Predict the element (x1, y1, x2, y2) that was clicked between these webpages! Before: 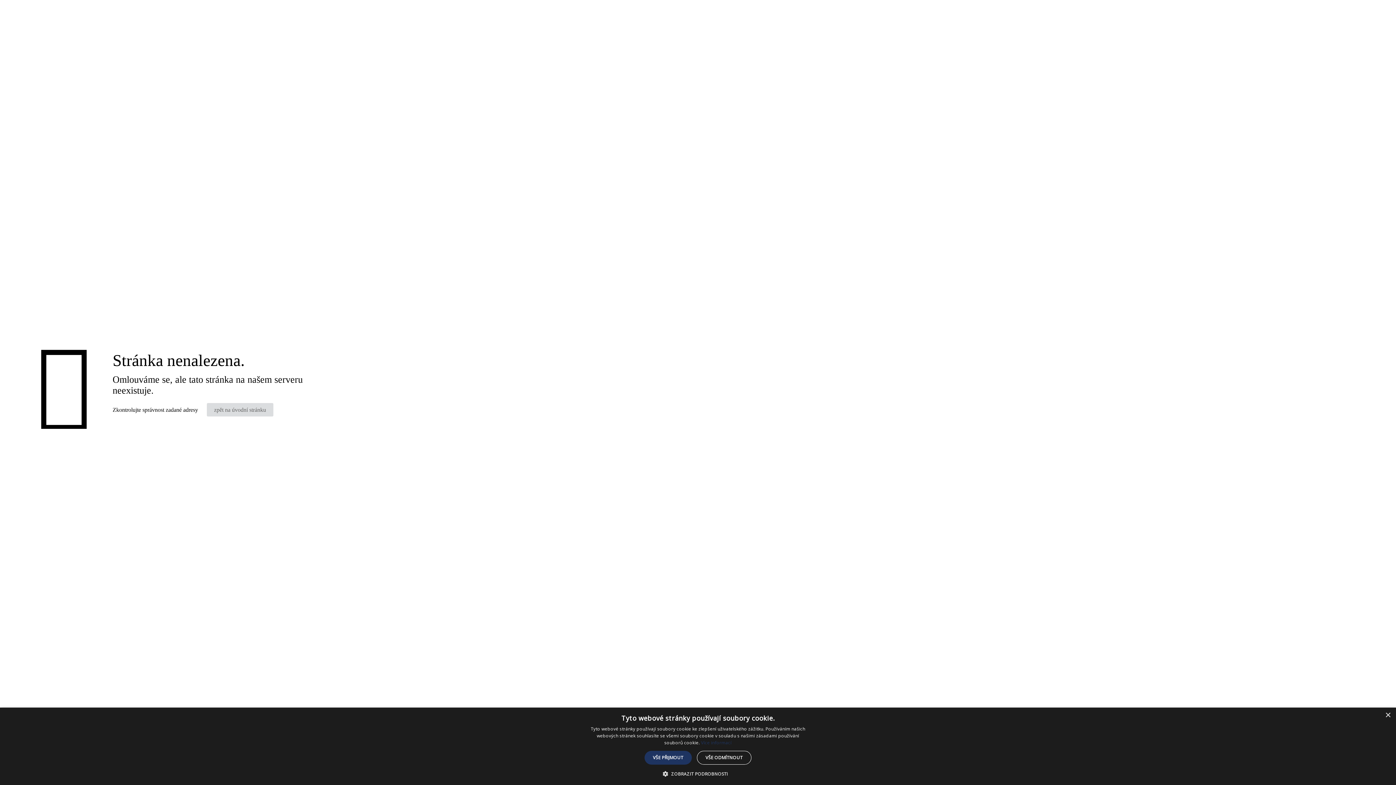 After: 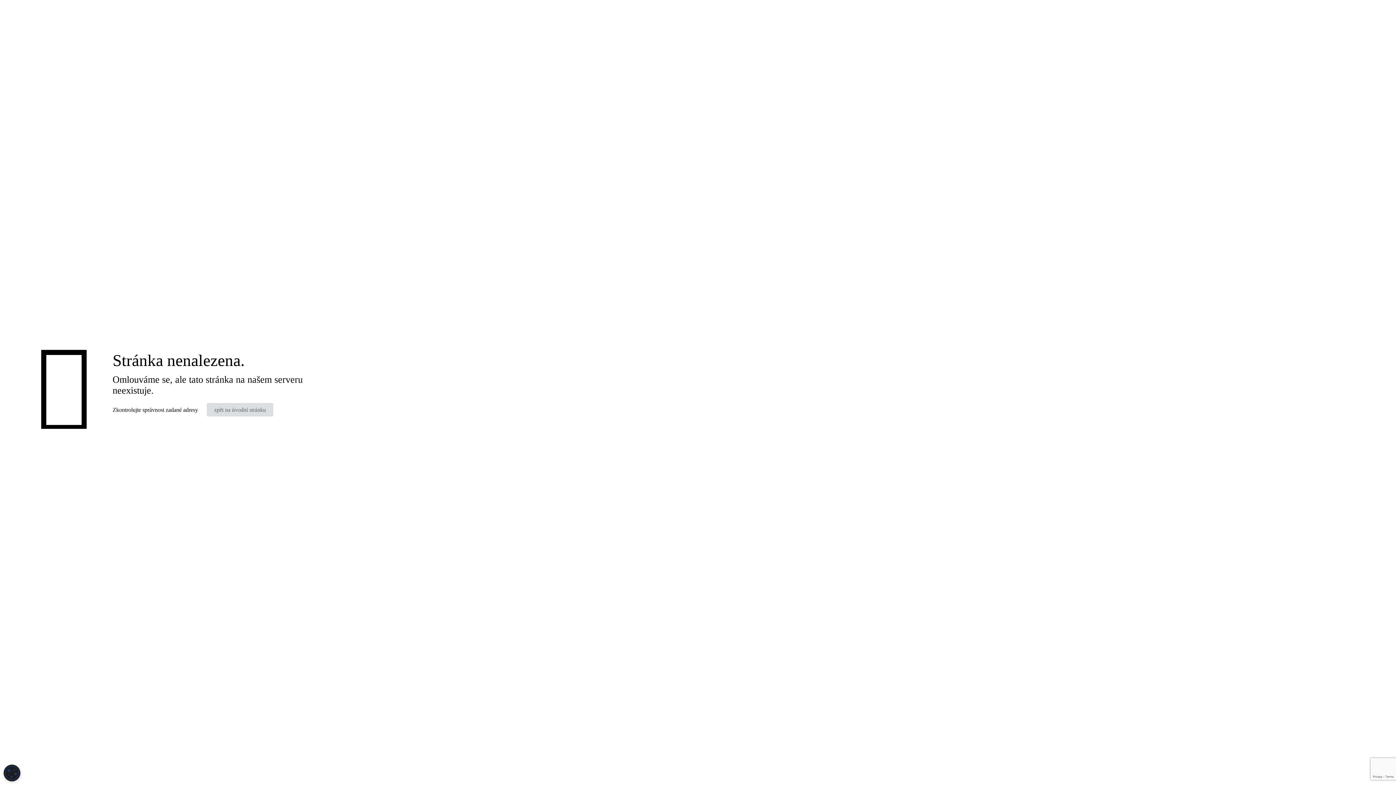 Action: bbox: (697, 751, 751, 765) label: VŠE ODMÍTNOUT